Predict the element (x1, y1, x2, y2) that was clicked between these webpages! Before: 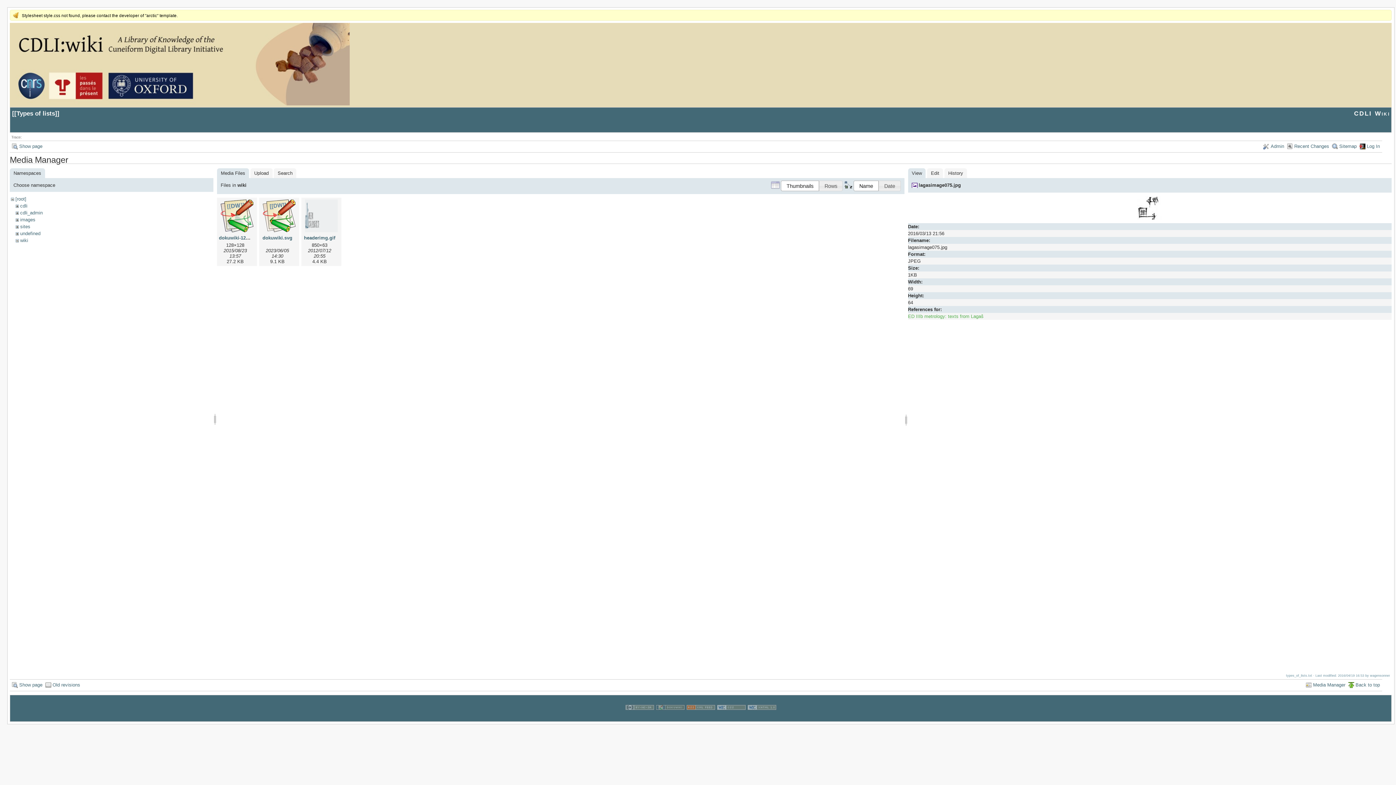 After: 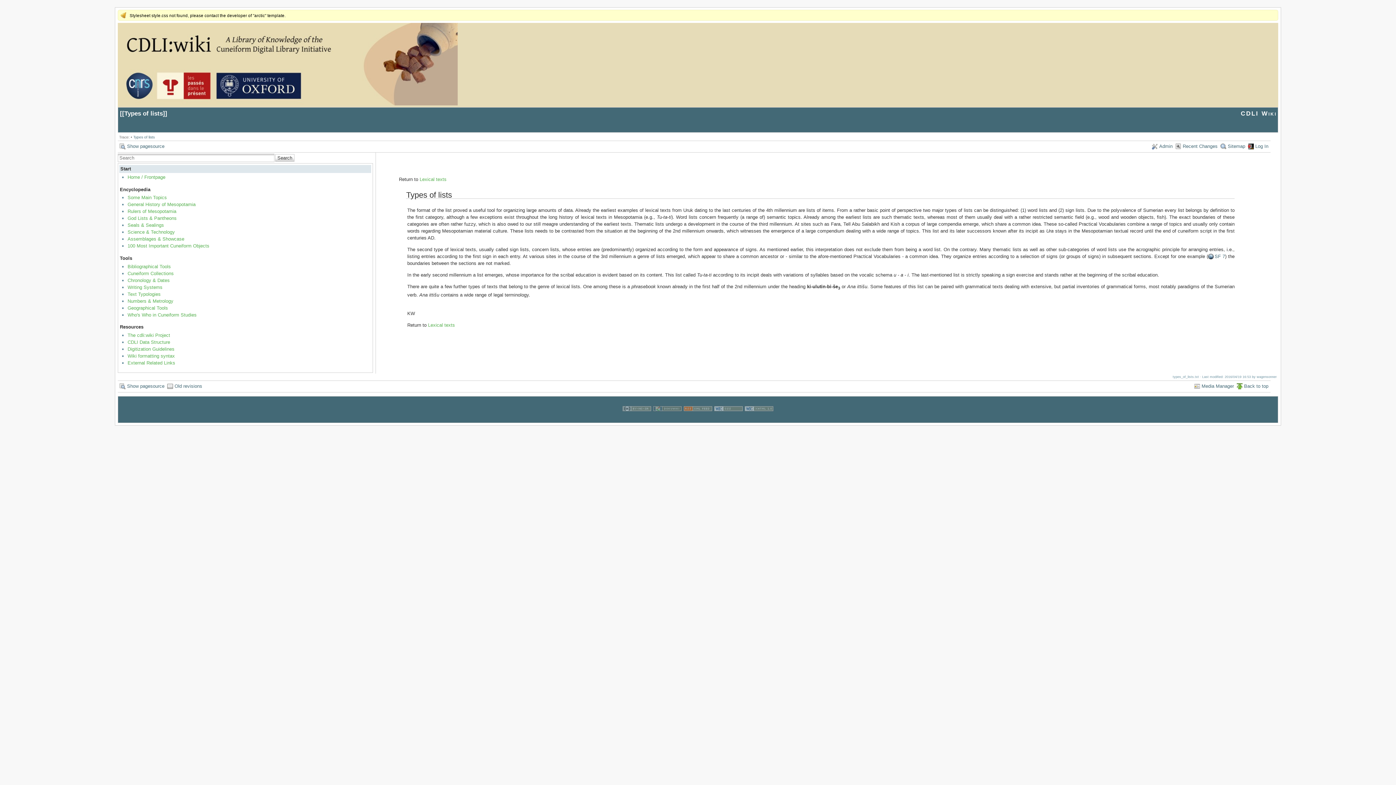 Action: label: Admin bbox: (1263, 141, 1284, 151)